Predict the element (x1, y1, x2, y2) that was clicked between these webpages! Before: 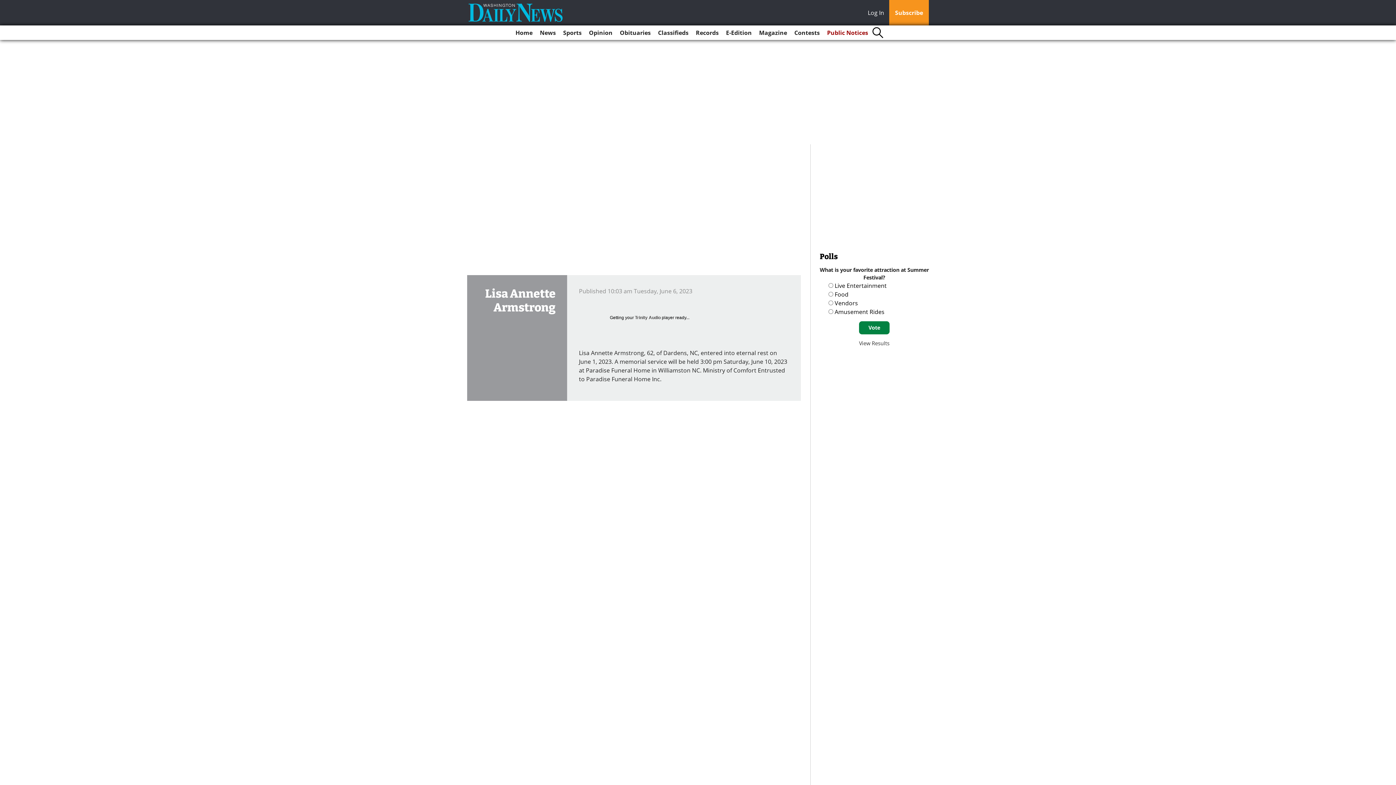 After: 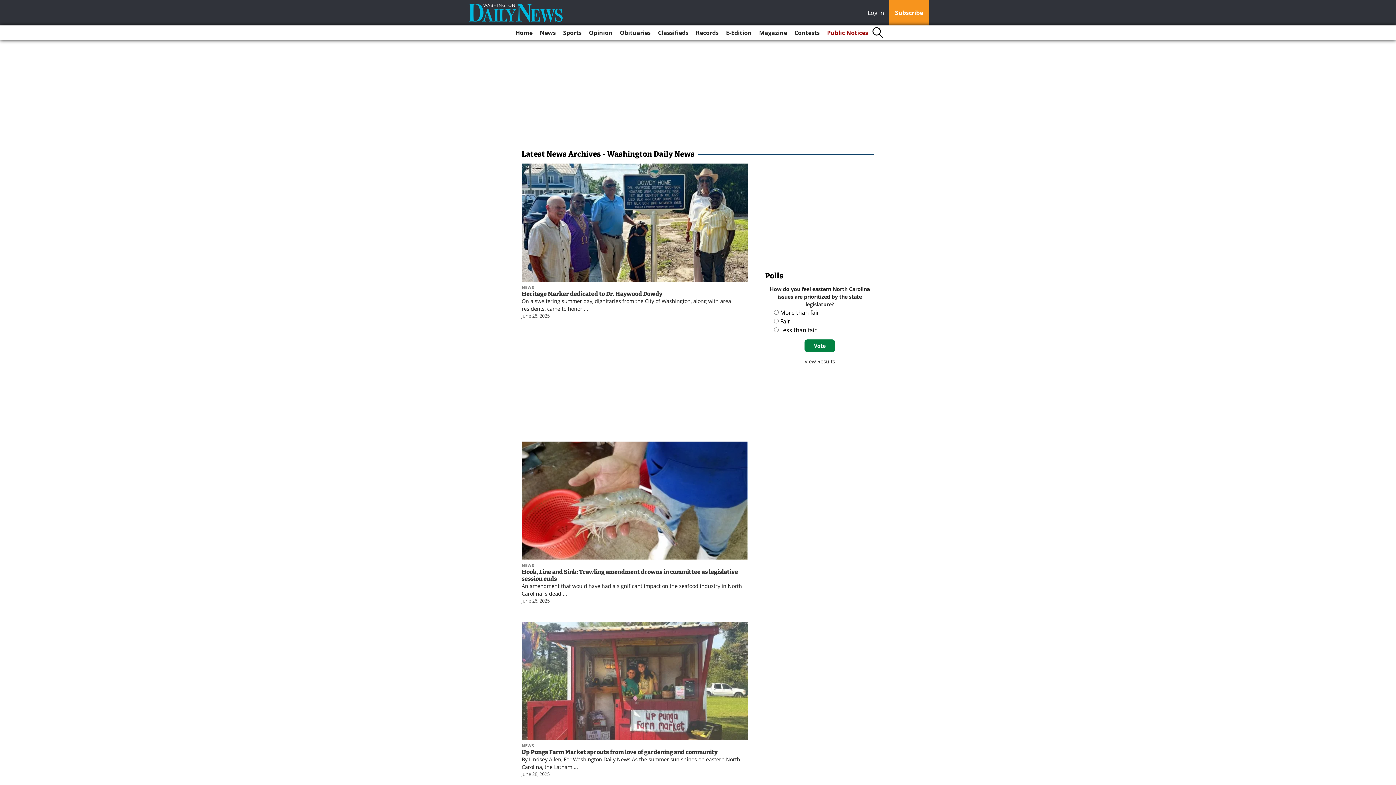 Action: bbox: (537, 25, 558, 40) label: News